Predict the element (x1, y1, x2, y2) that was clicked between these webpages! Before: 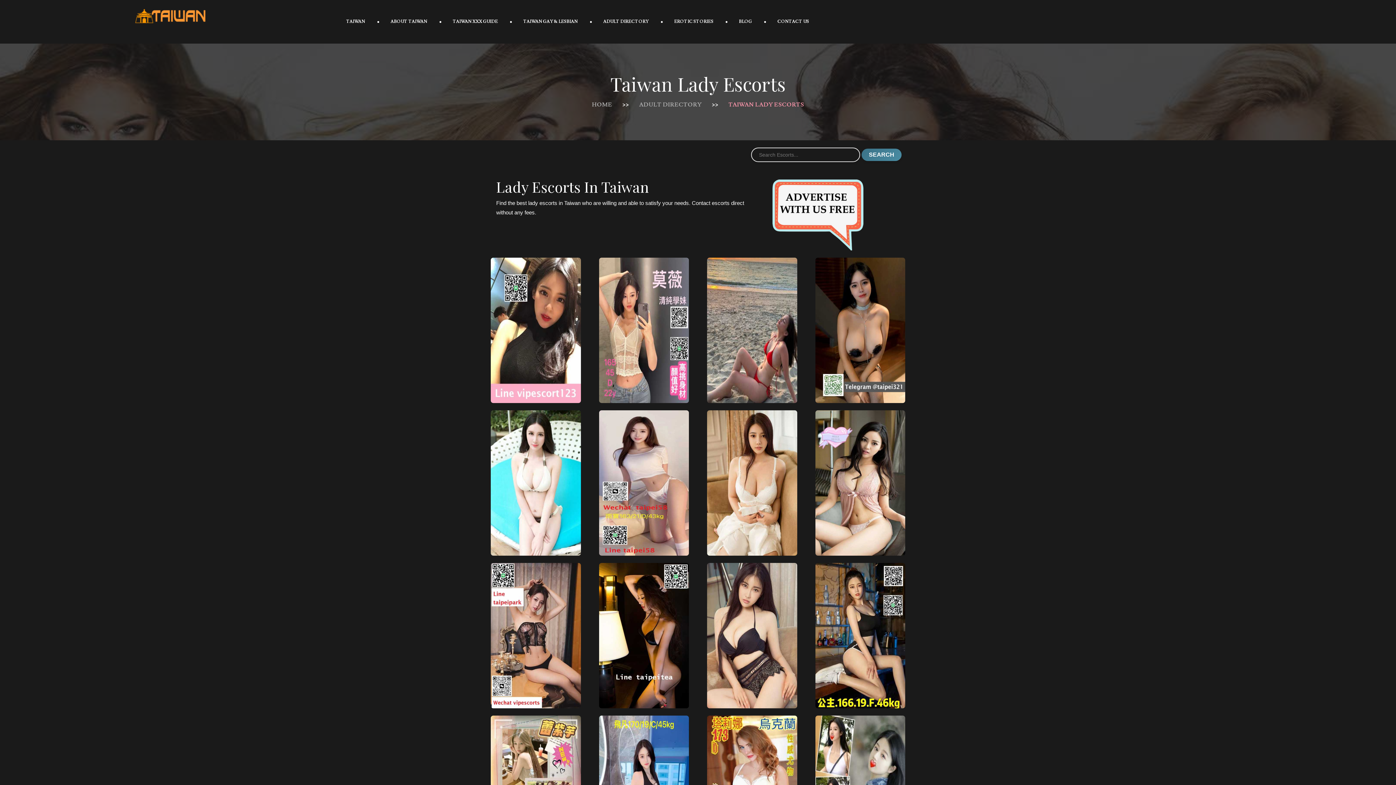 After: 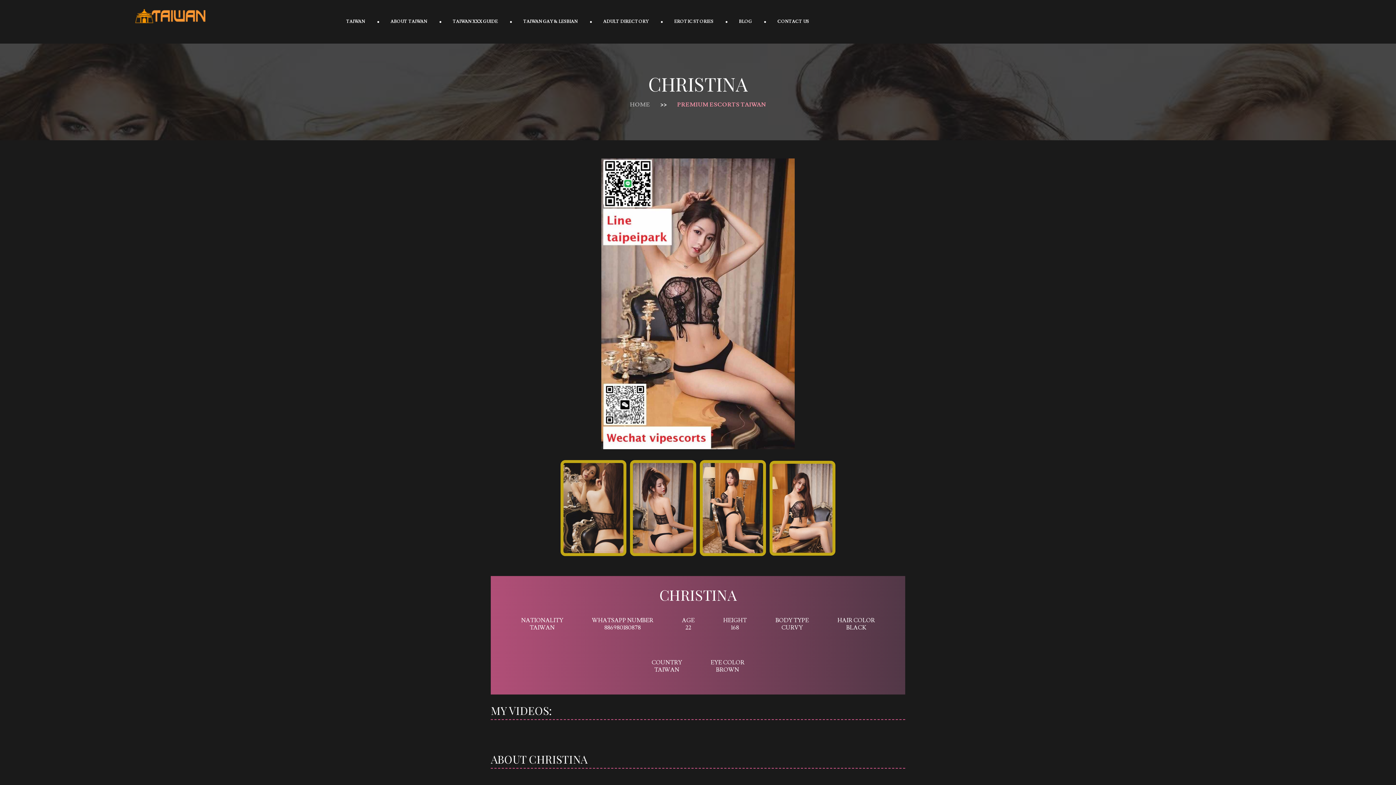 Action: bbox: (490, 632, 580, 638)